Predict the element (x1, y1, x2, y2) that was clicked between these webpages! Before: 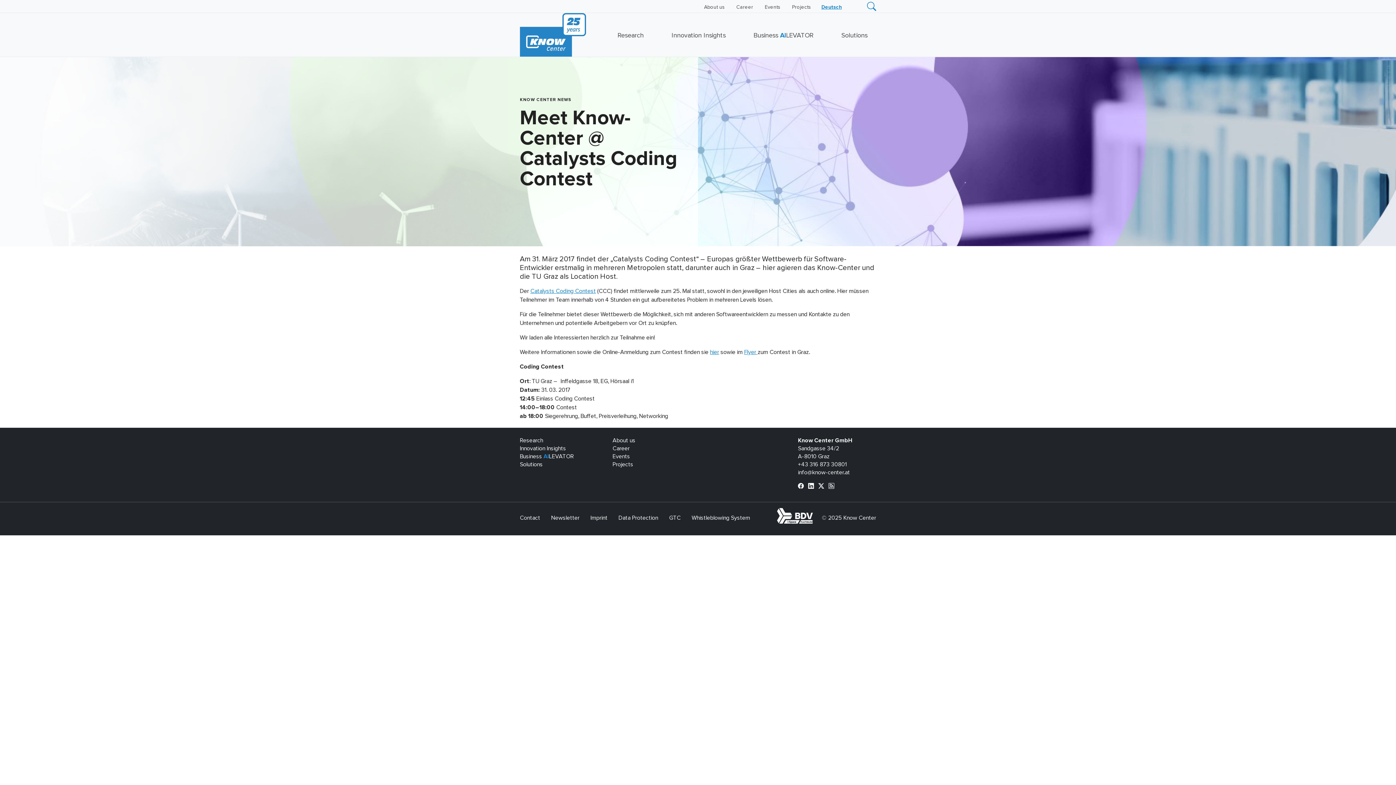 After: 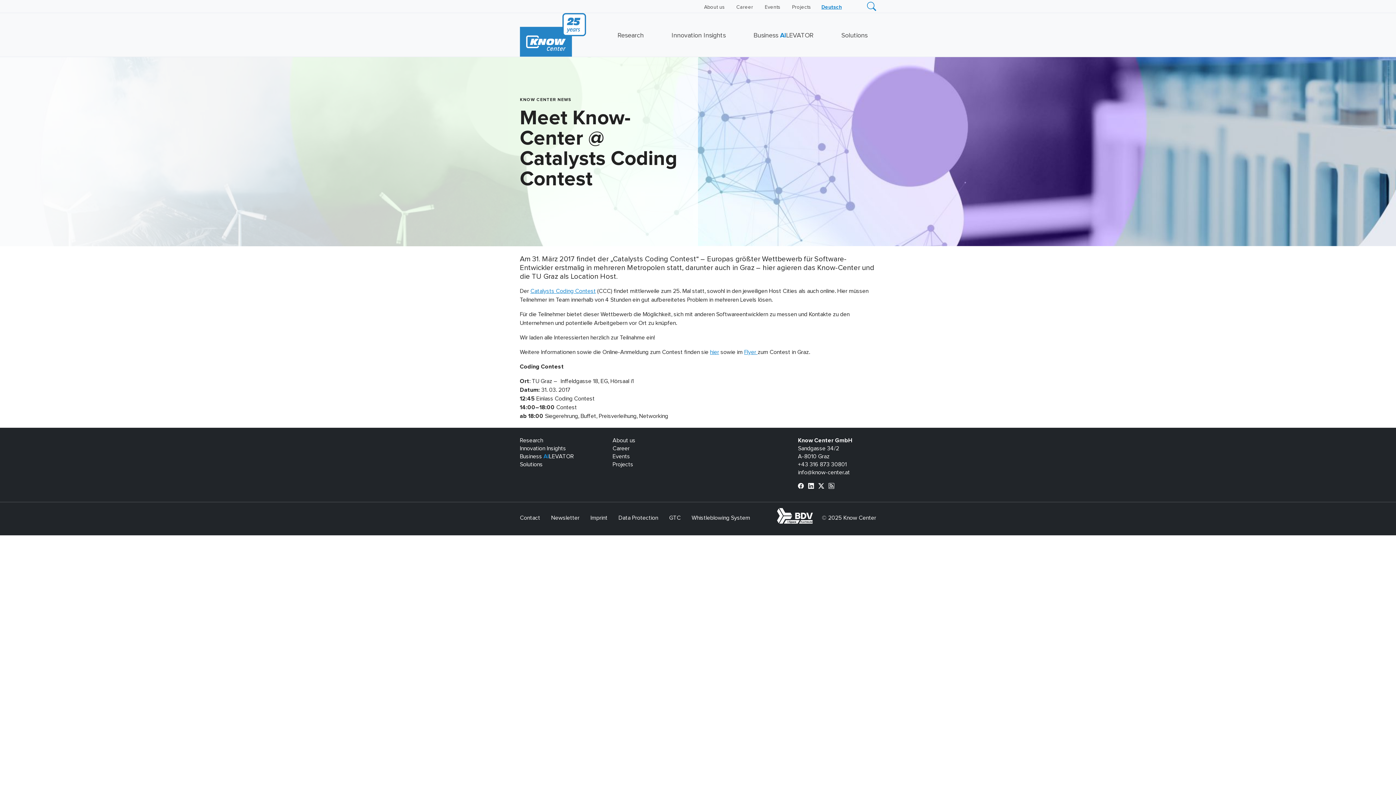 Action: bbox: (818, 483, 827, 489)